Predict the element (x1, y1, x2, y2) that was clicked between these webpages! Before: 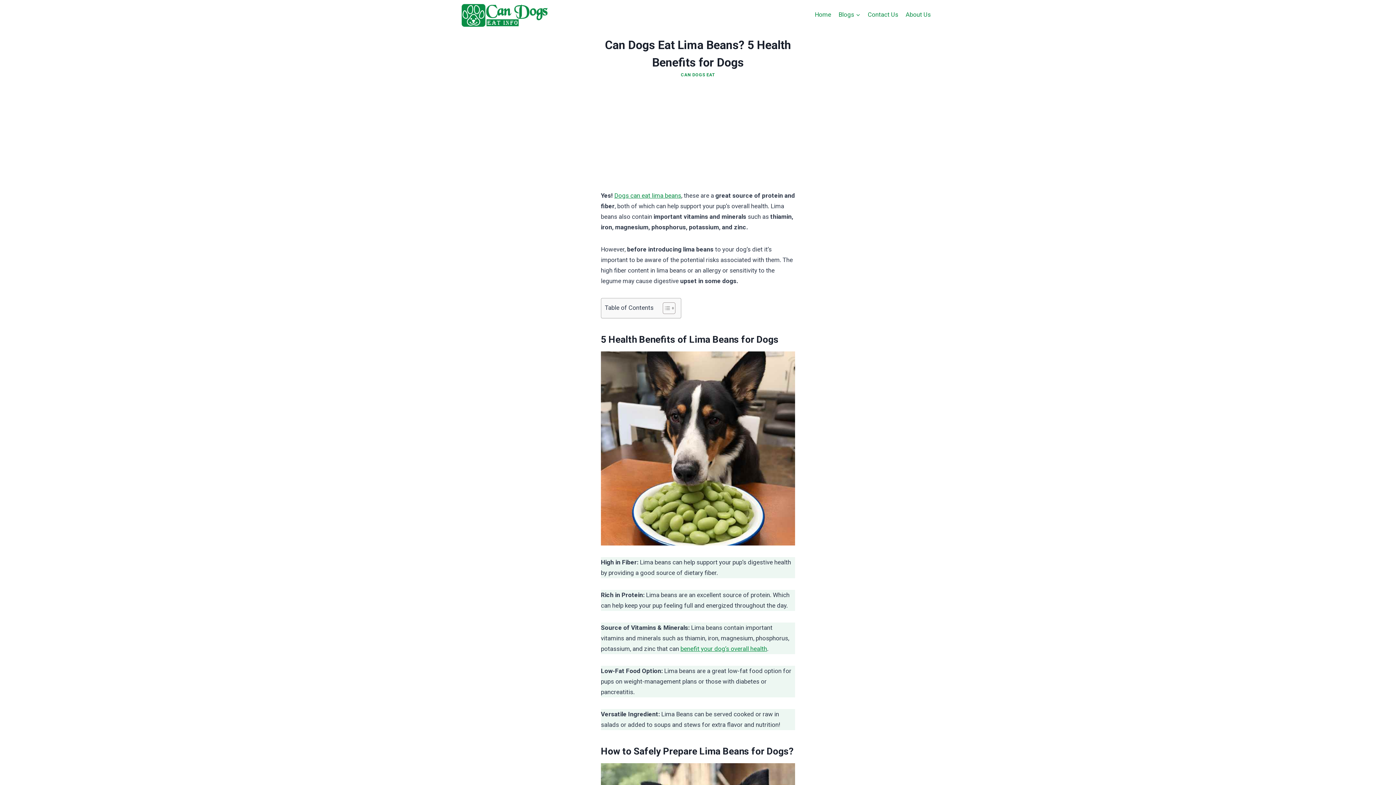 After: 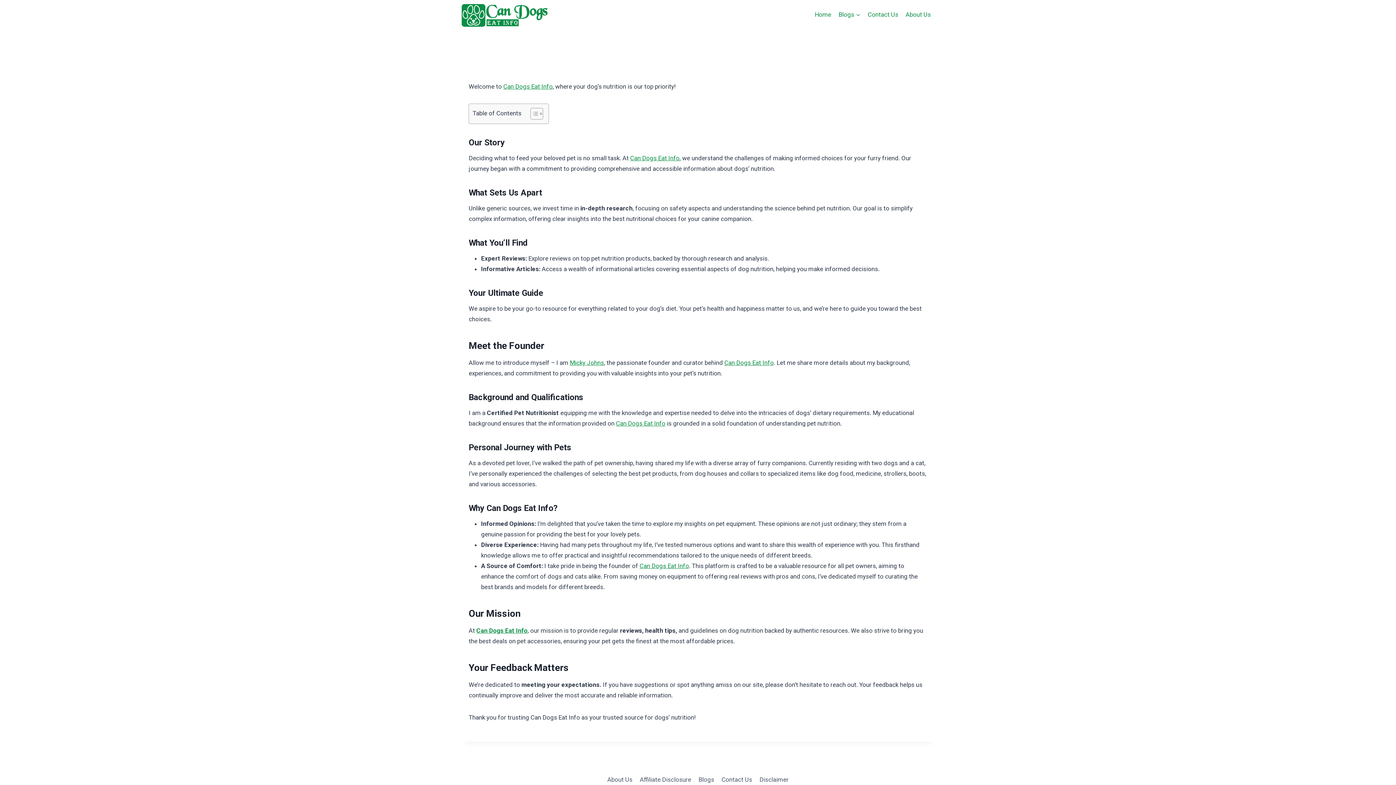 Action: label: About Us bbox: (902, 5, 934, 23)